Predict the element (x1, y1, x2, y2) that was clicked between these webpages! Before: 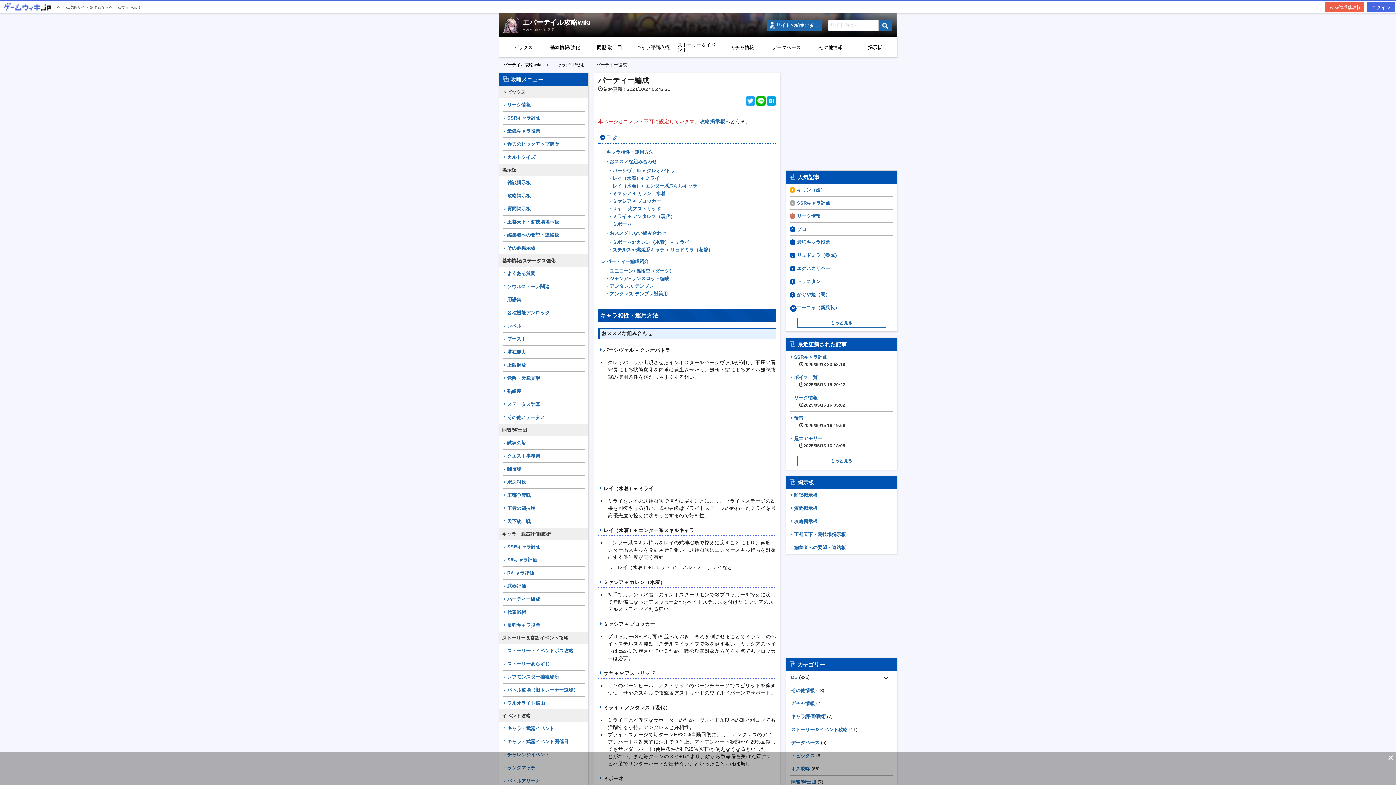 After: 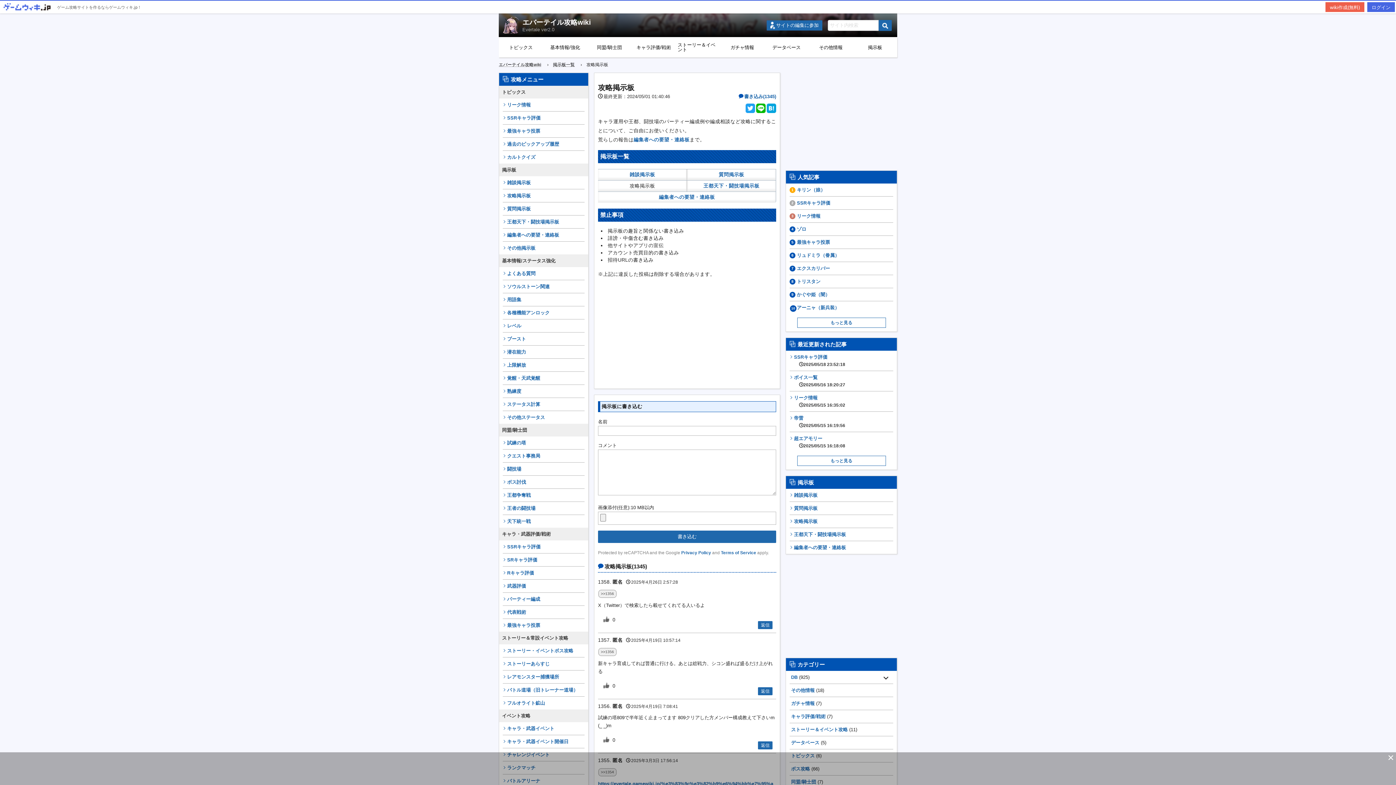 Action: bbox: (700, 118, 725, 124) label: 攻略掲示板